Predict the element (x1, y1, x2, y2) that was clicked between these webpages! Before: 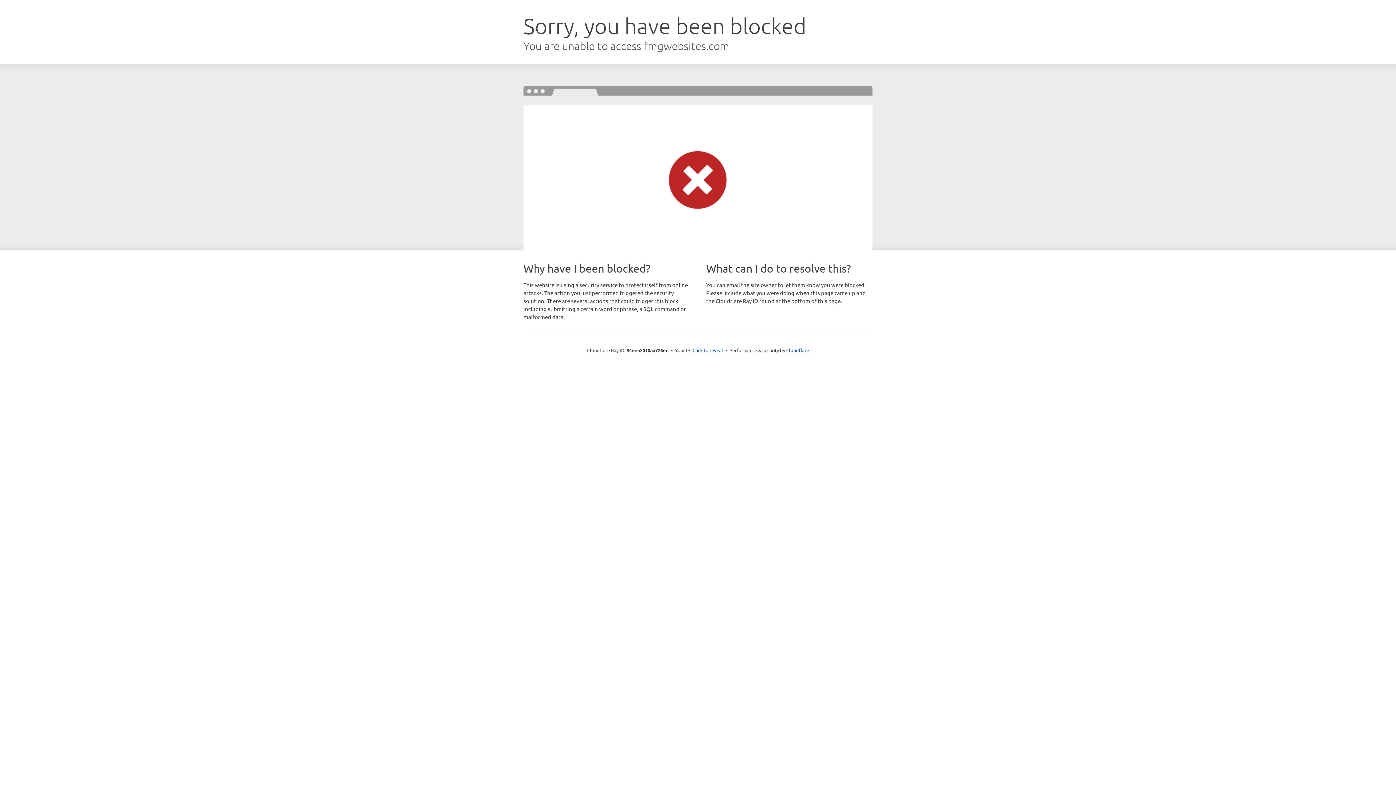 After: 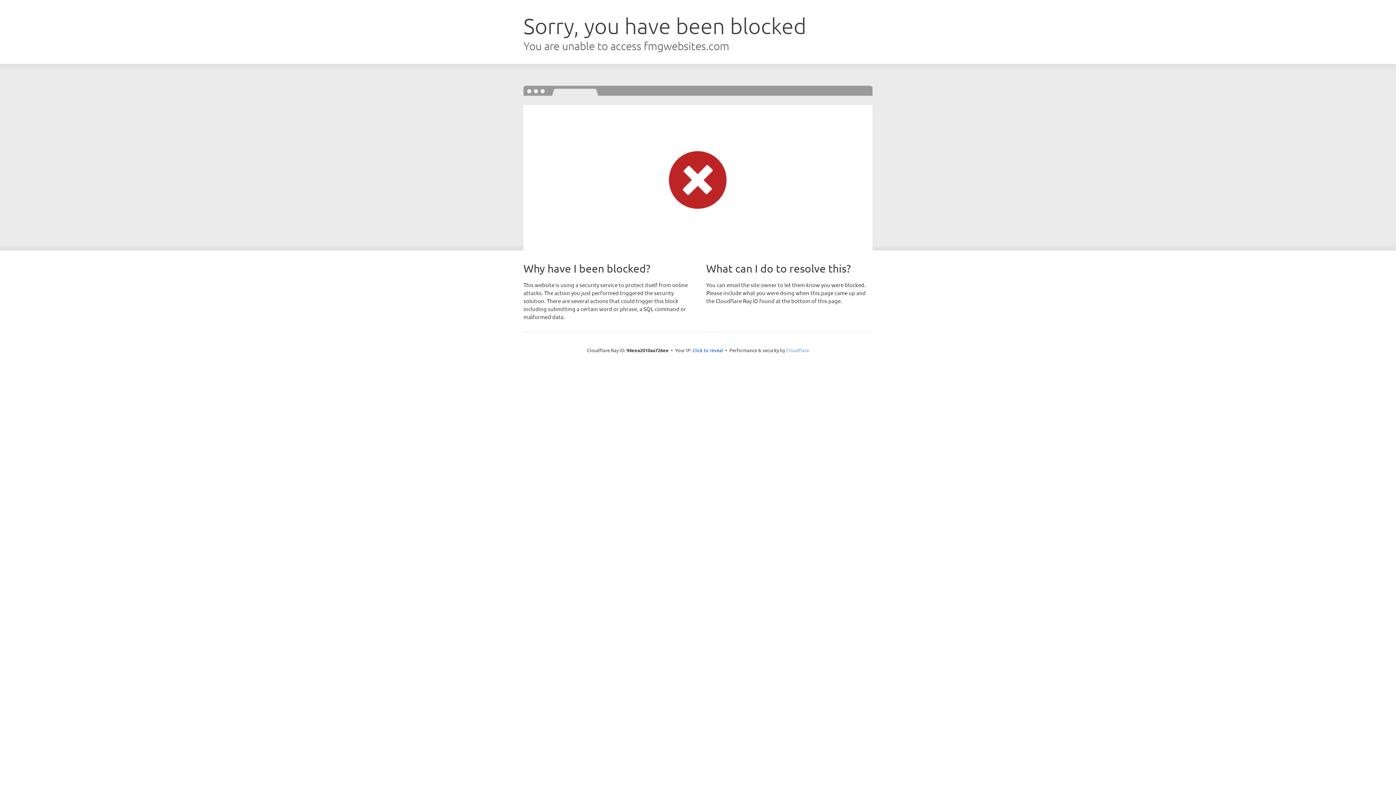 Action: bbox: (786, 347, 809, 353) label: Cloudflare